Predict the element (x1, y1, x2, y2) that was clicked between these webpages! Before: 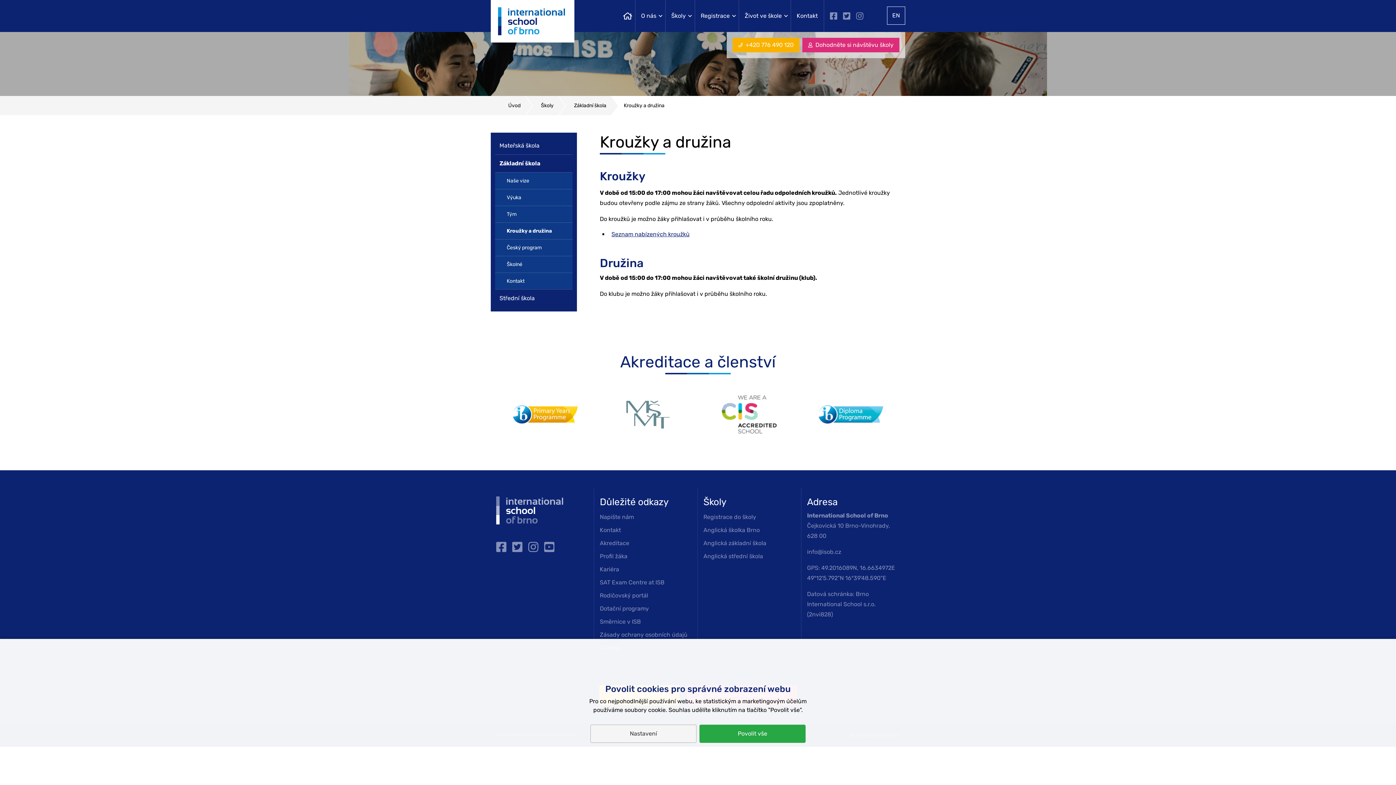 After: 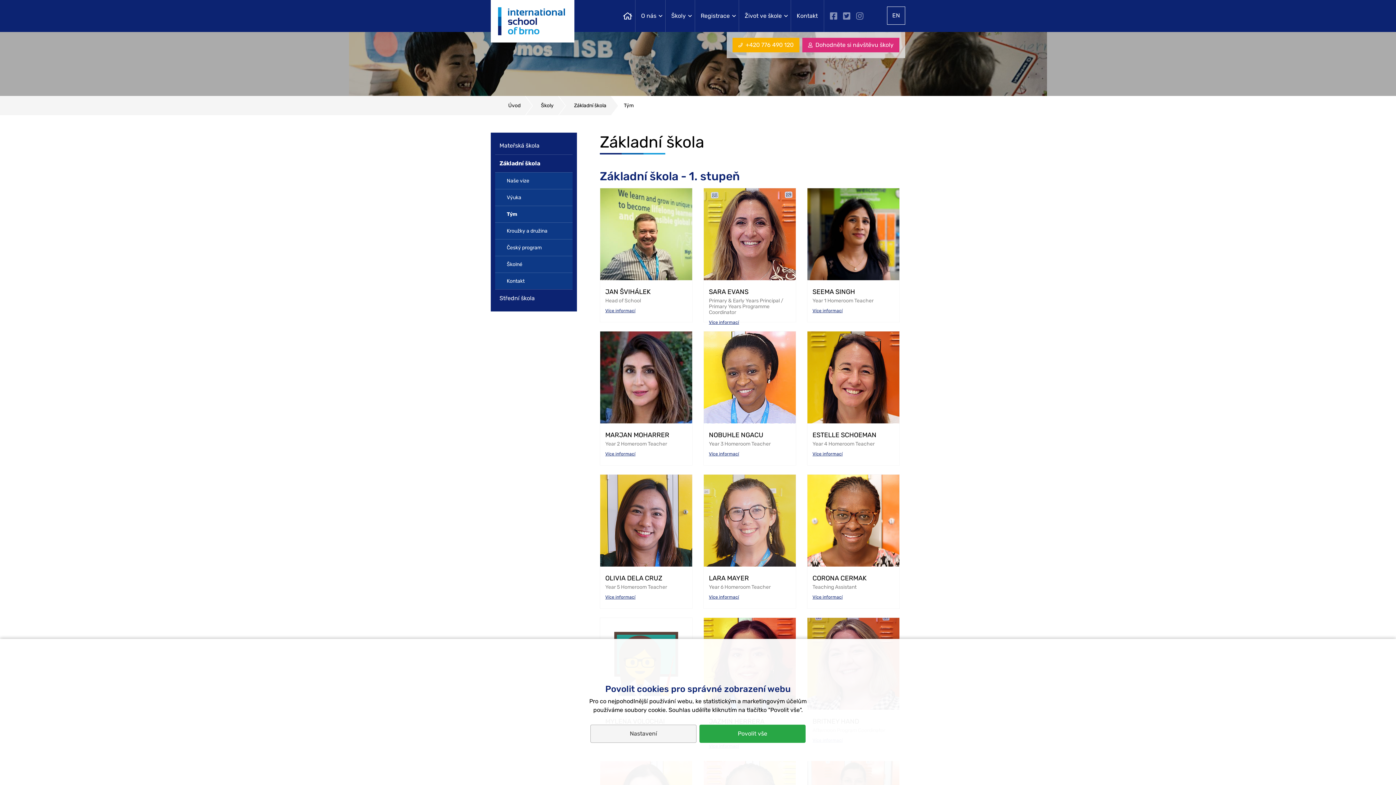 Action: label: Tým bbox: (495, 206, 572, 222)